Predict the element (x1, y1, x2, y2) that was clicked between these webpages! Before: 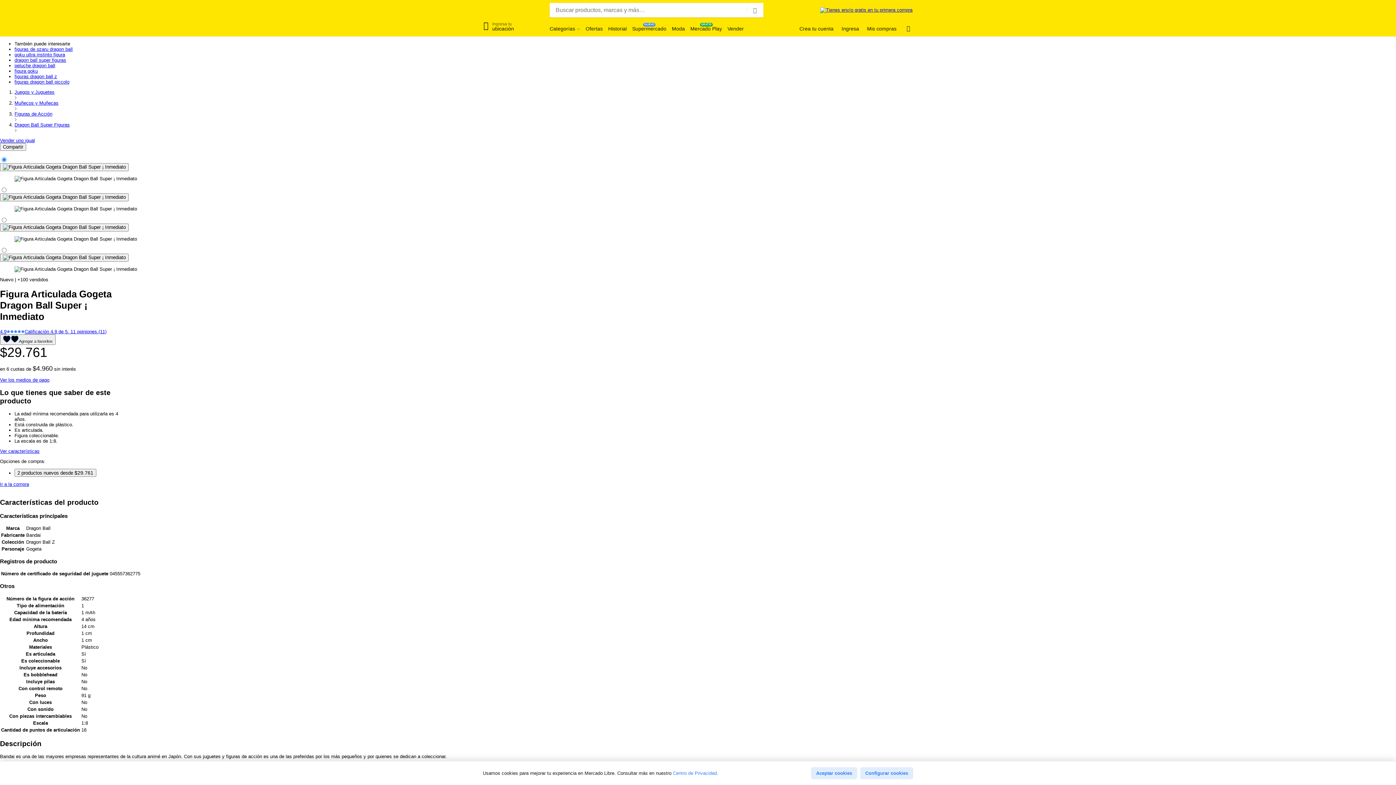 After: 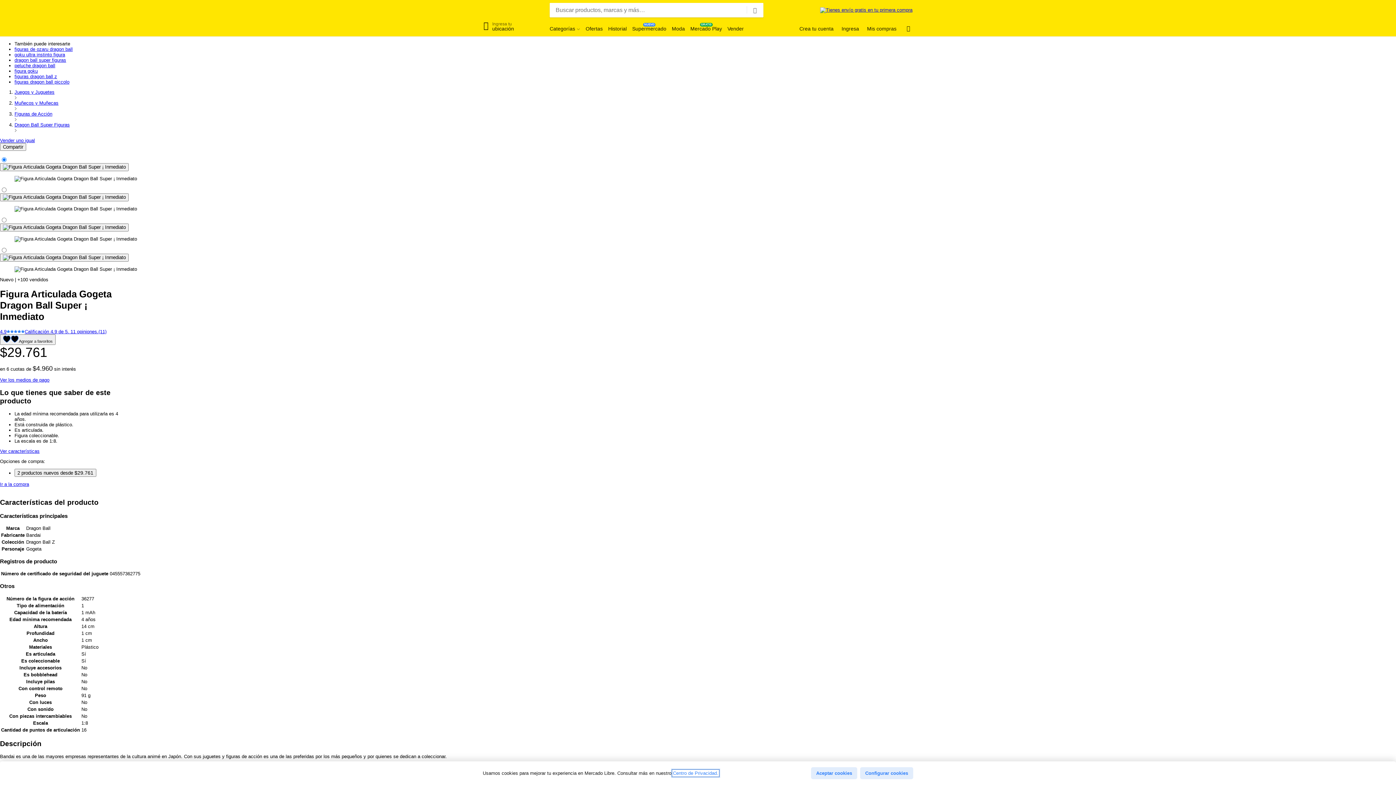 Action: bbox: (673, 770, 718, 776) label: Centro de Privacidad.